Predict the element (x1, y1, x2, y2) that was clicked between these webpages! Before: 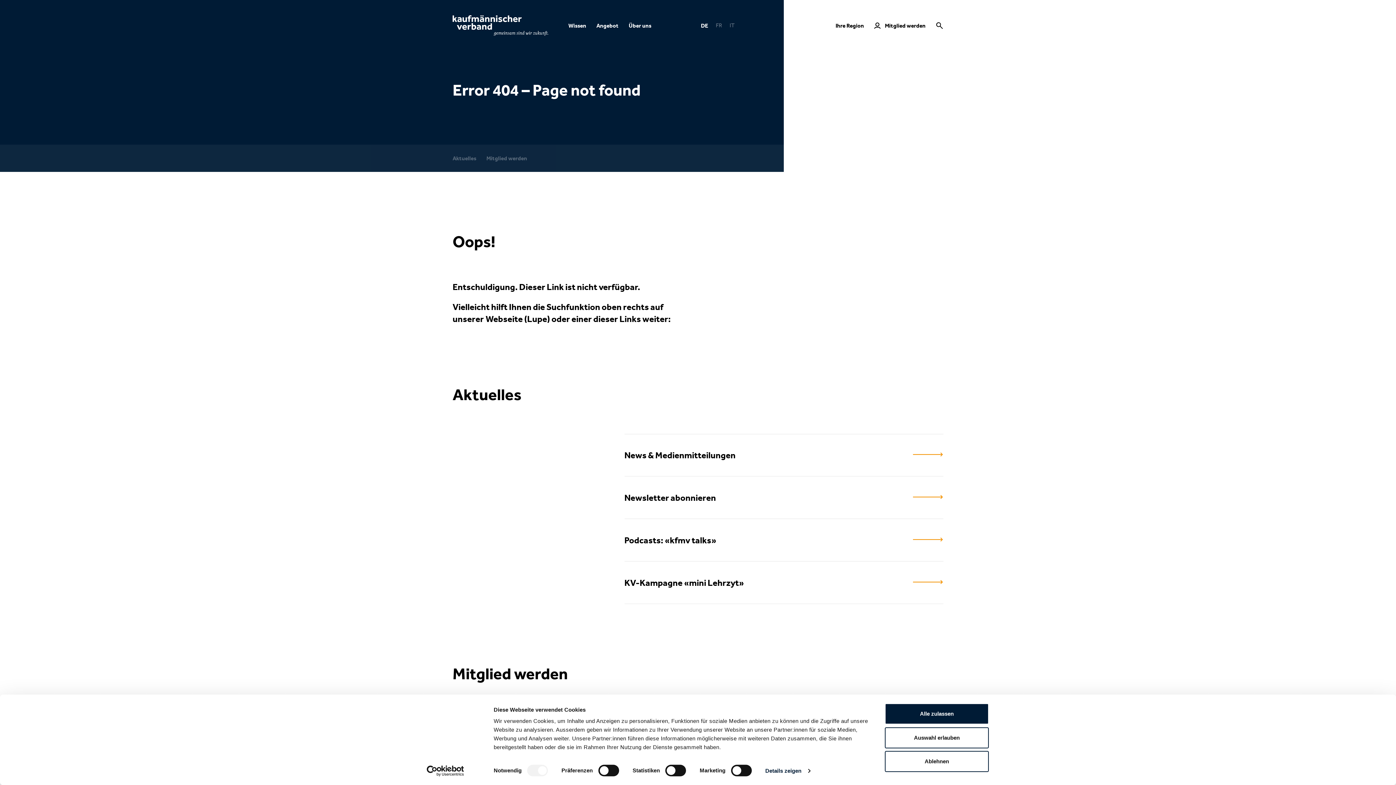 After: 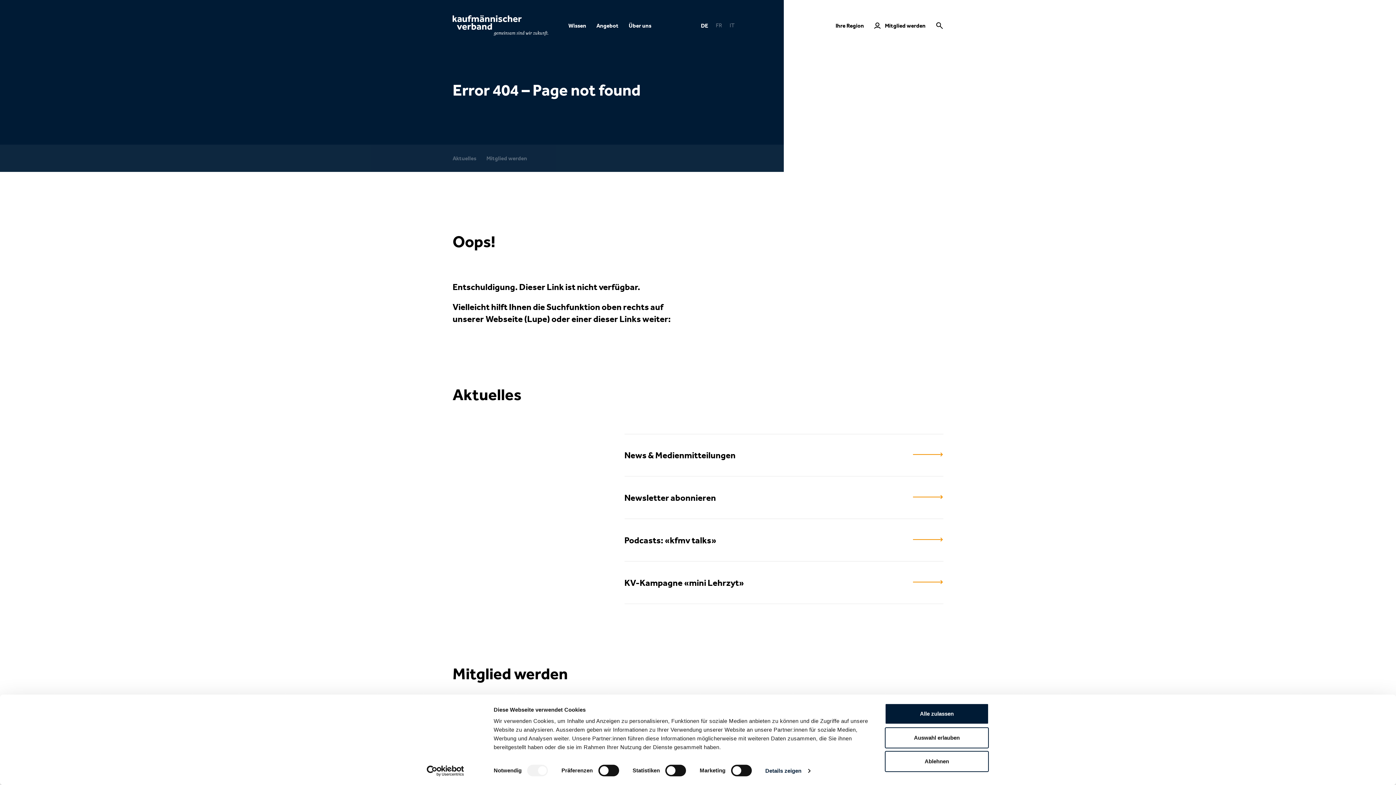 Action: label: Cookiebot - opens in a new window bbox: (413, 765, 477, 776)